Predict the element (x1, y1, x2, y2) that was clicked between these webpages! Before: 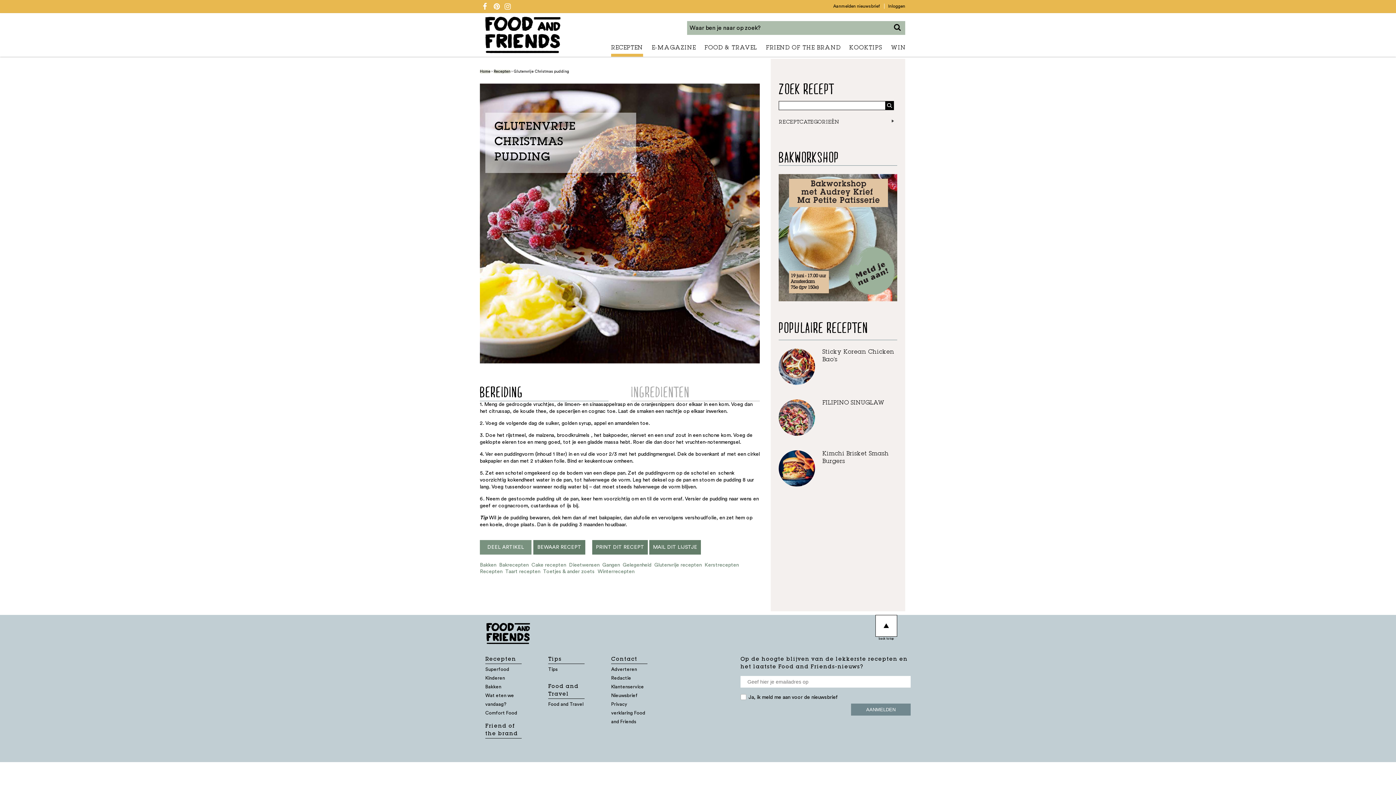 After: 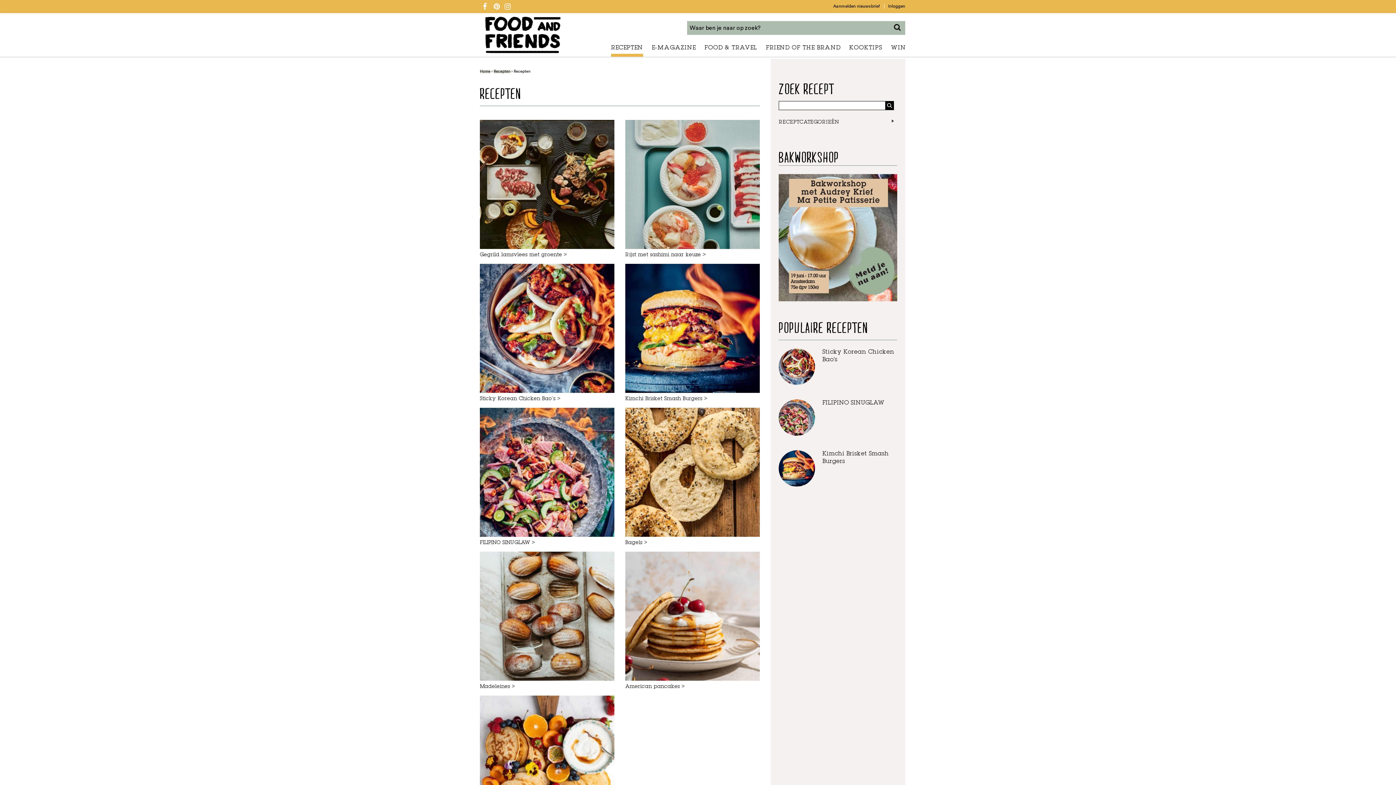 Action: label: Recepten bbox: (480, 569, 502, 574)